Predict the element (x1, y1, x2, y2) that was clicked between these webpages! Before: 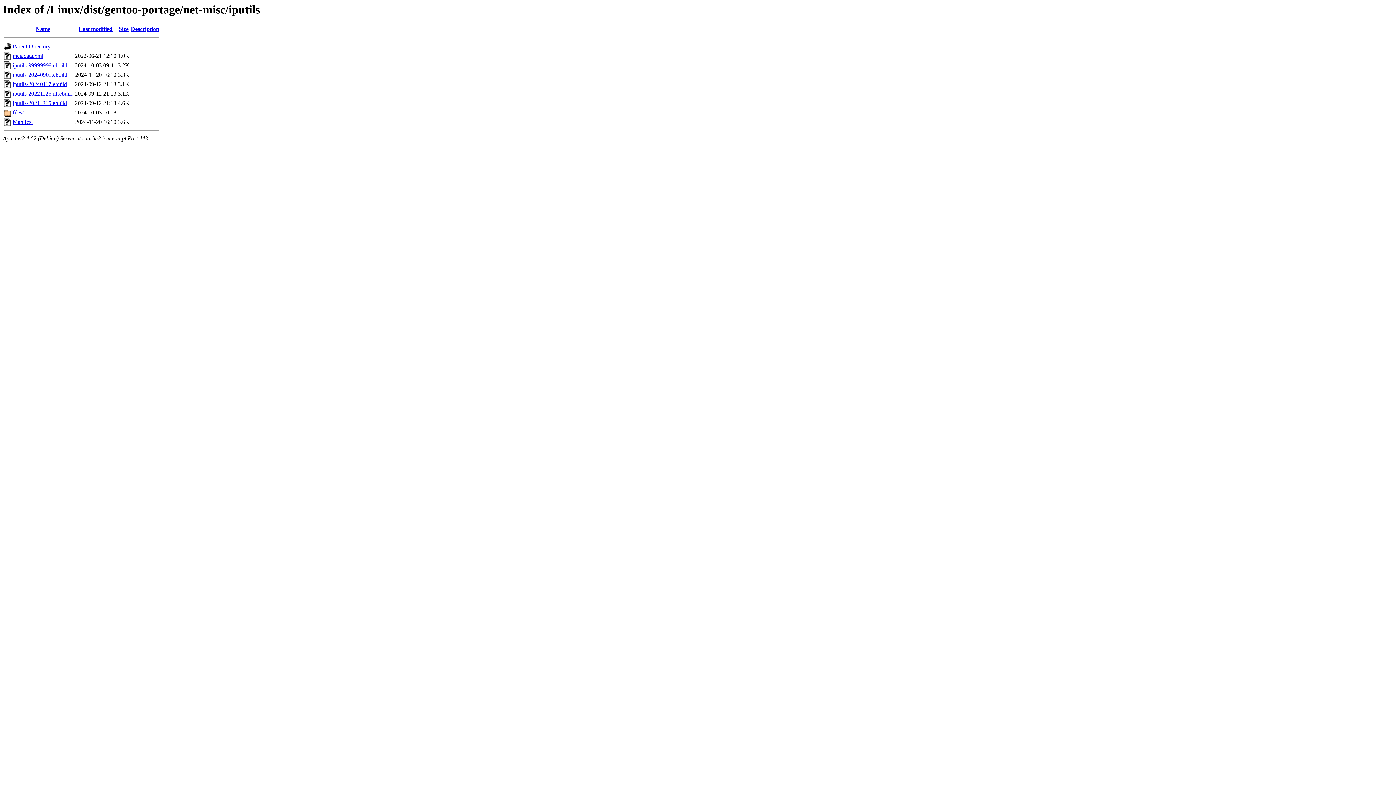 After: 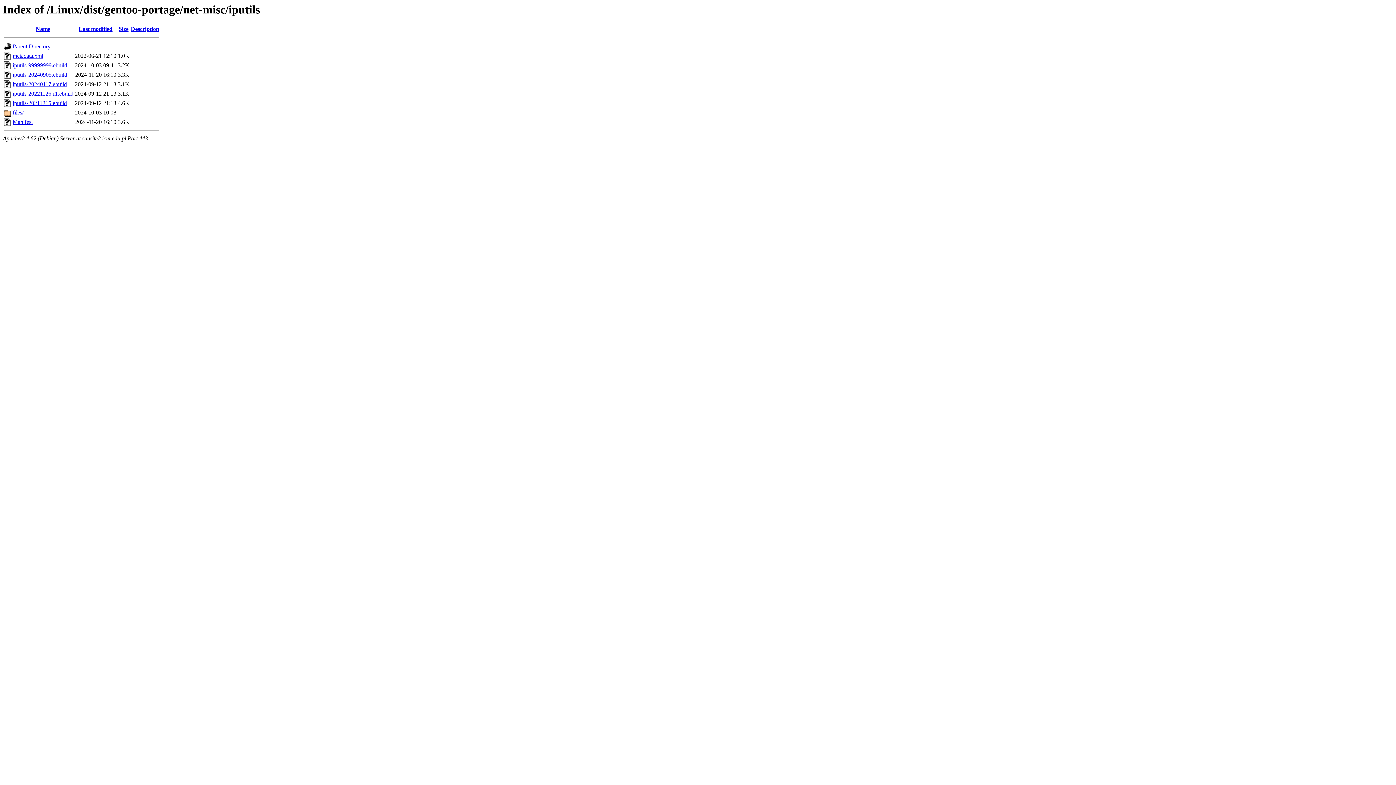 Action: bbox: (12, 81, 66, 87) label: iputils-20240117.ebuild